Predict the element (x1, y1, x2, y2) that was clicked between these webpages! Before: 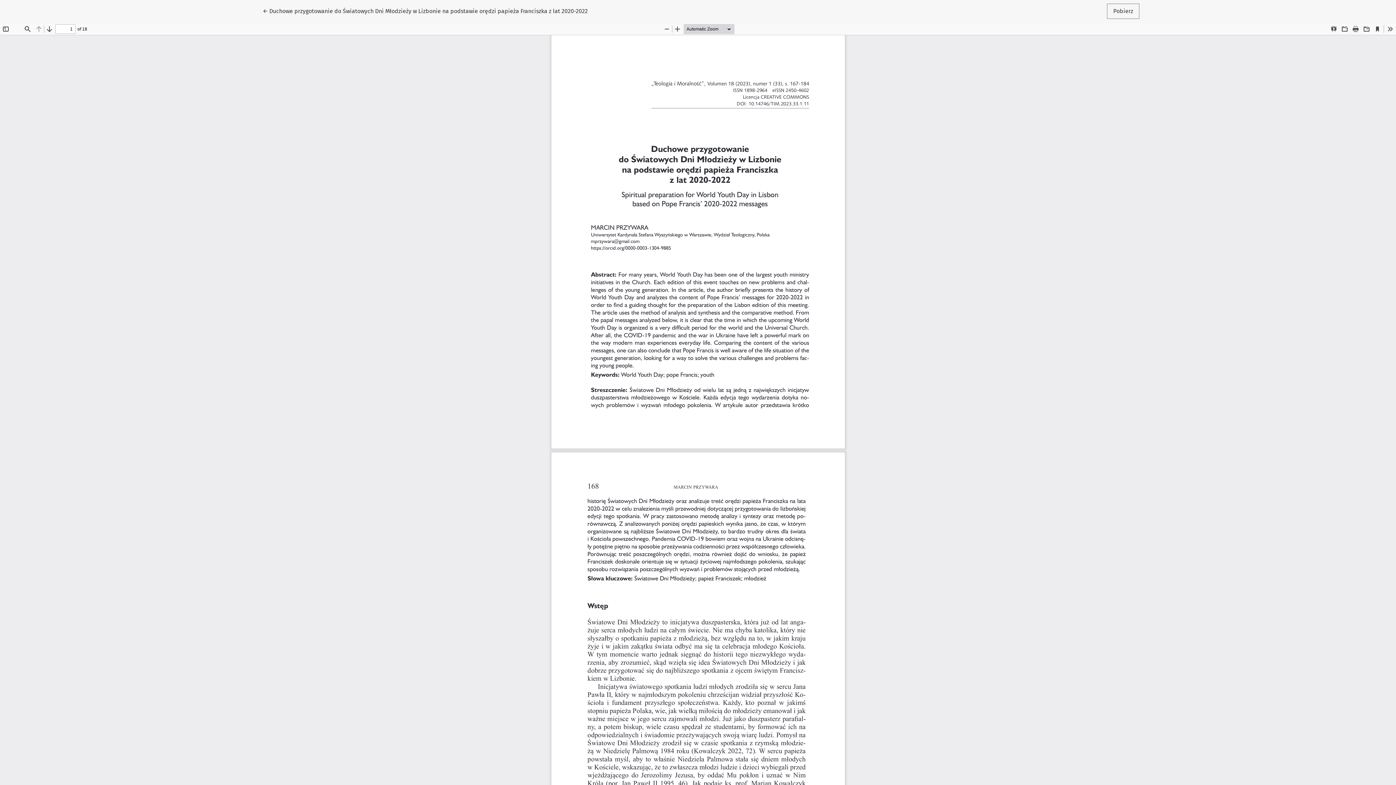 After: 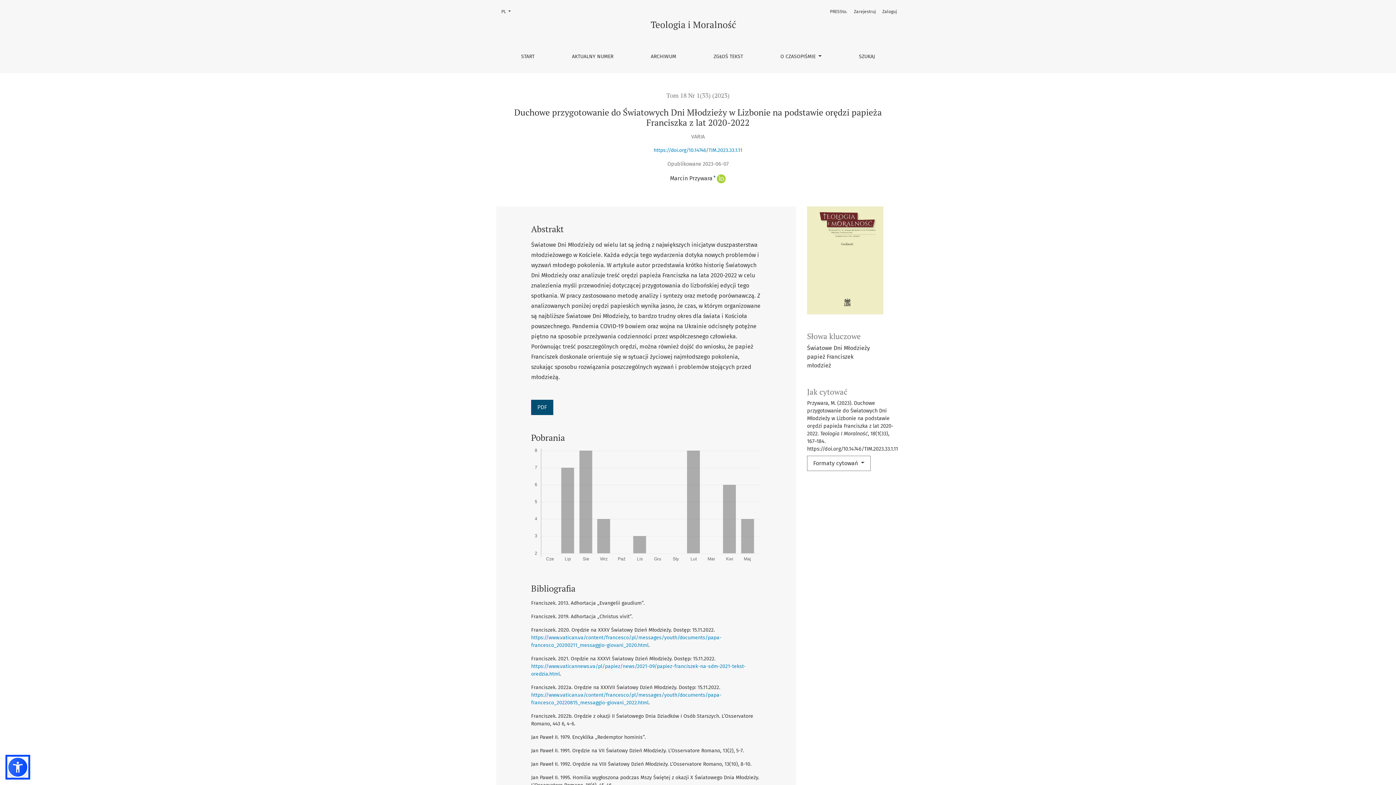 Action: label: ← 
Wróć do szczegółów artykułu
Duchowe przygotowanie do Światowych Dni Młodzieży w Lizbonie na podstawie orędzi papieża Franciszka z lat 2020-2022 bbox: (256, 3, 594, 18)